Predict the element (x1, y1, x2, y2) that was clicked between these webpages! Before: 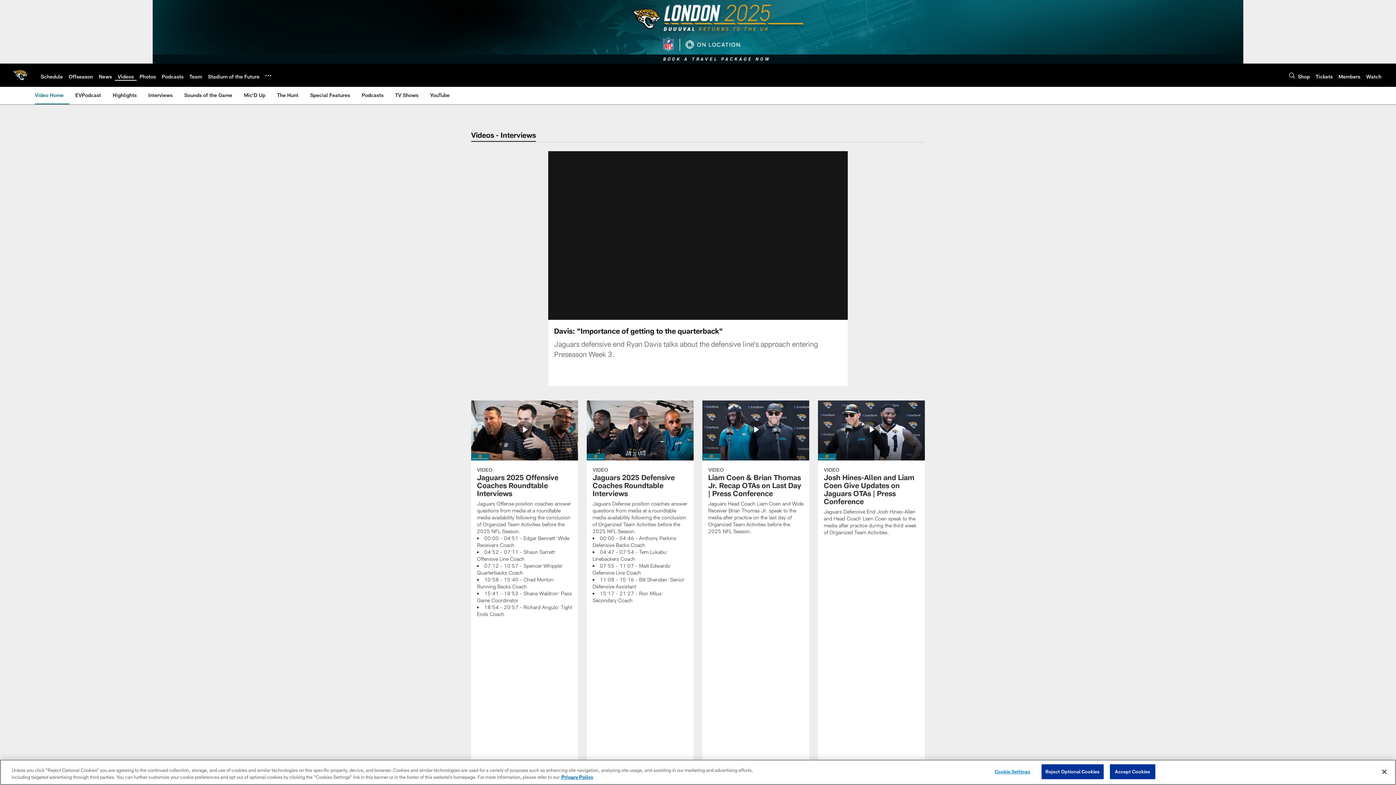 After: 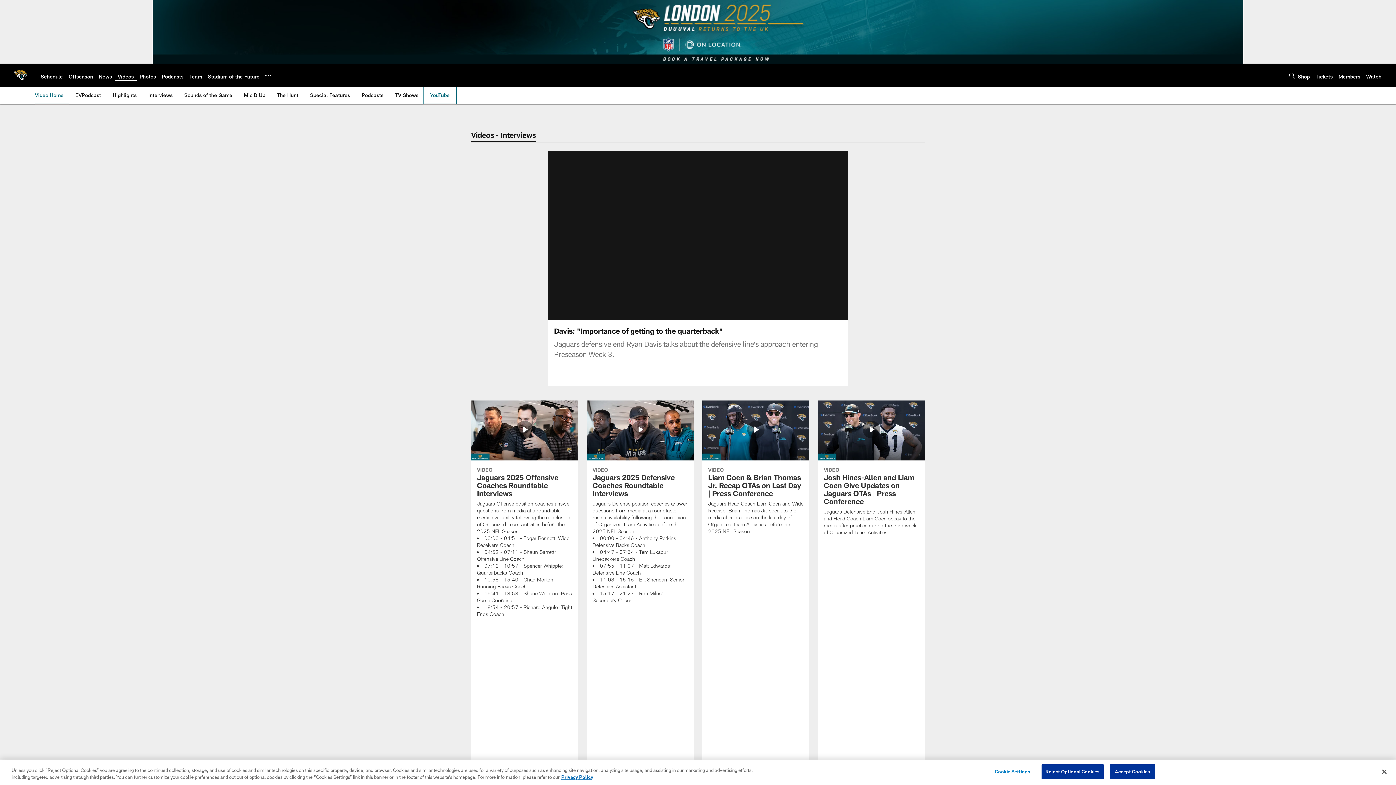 Action: label: YouTube bbox: (427, 86, 452, 103)